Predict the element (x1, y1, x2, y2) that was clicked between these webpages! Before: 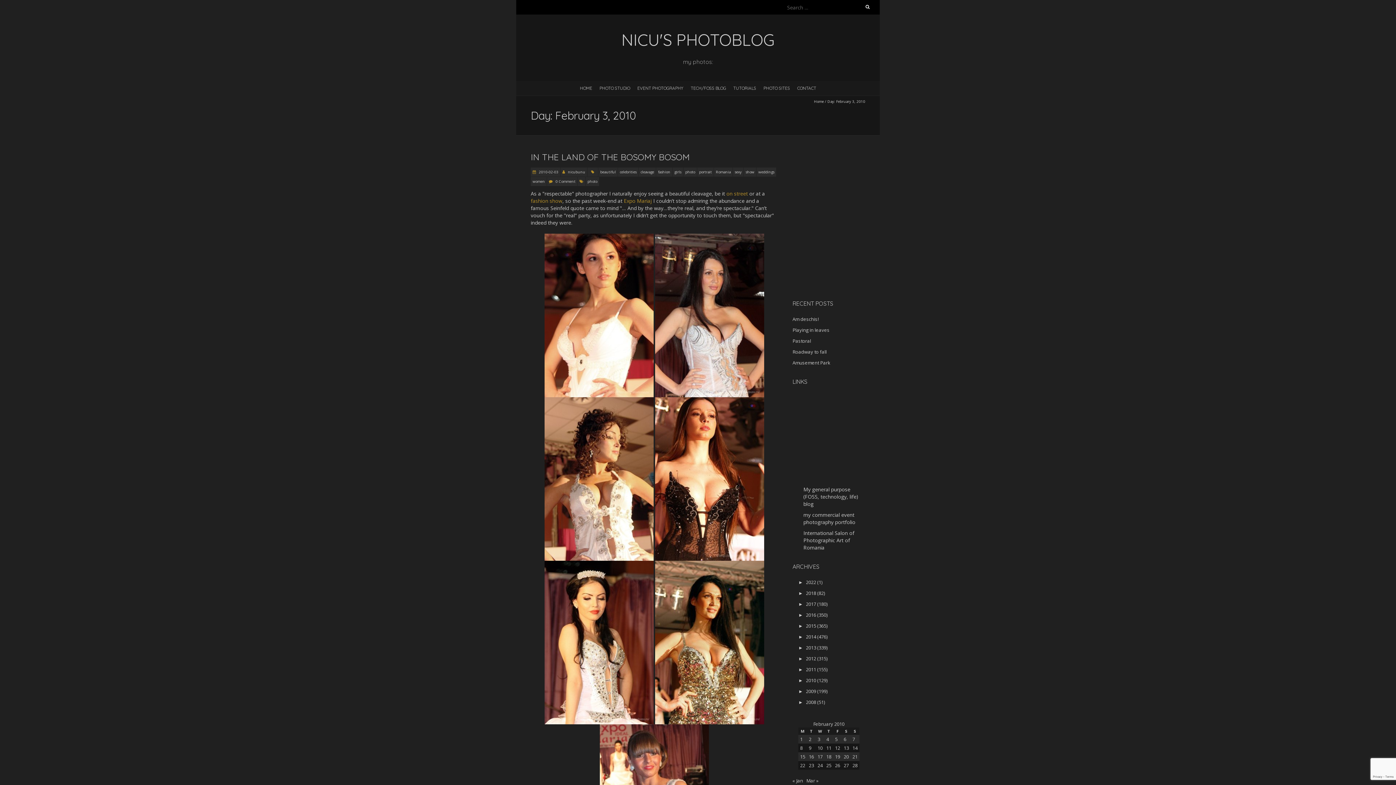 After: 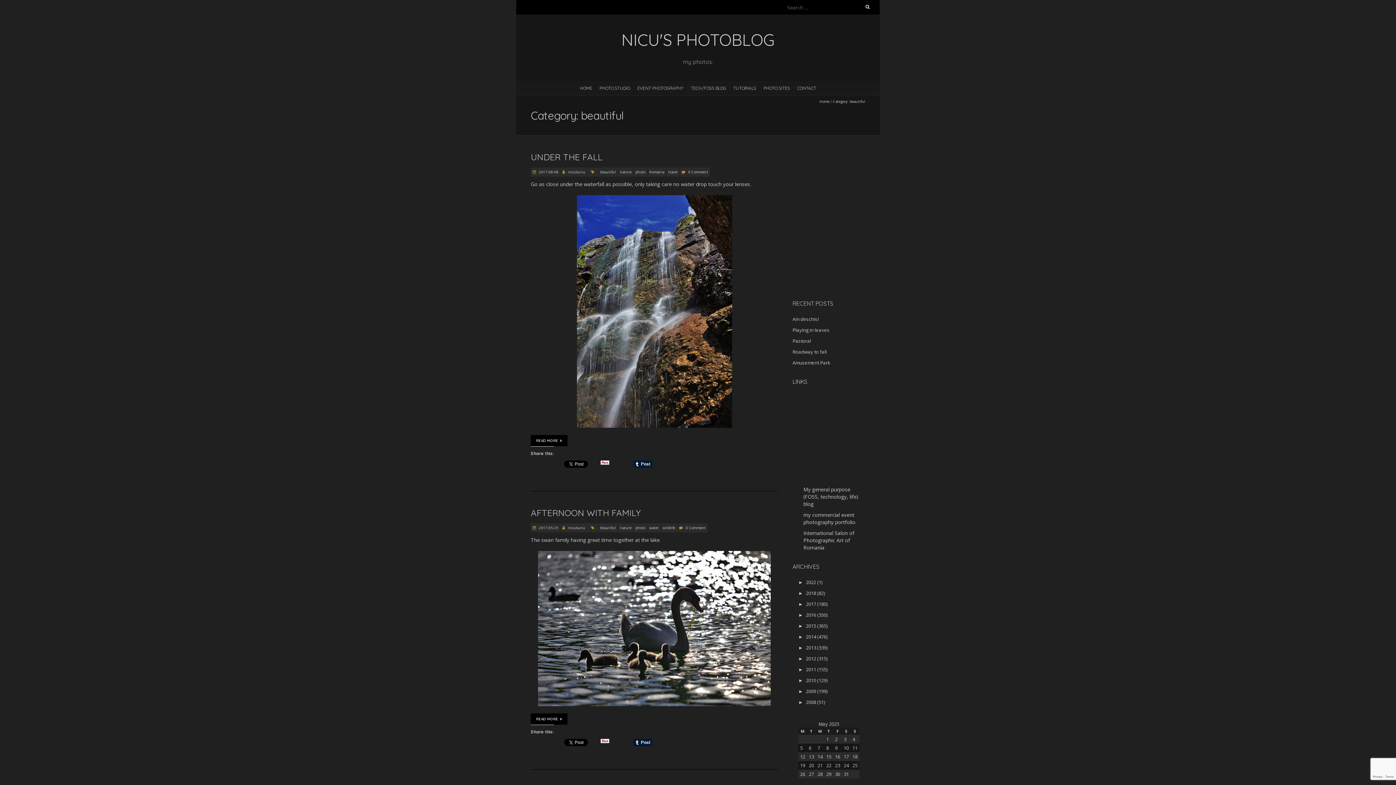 Action: bbox: (598, 167, 617, 176) label: beautiful